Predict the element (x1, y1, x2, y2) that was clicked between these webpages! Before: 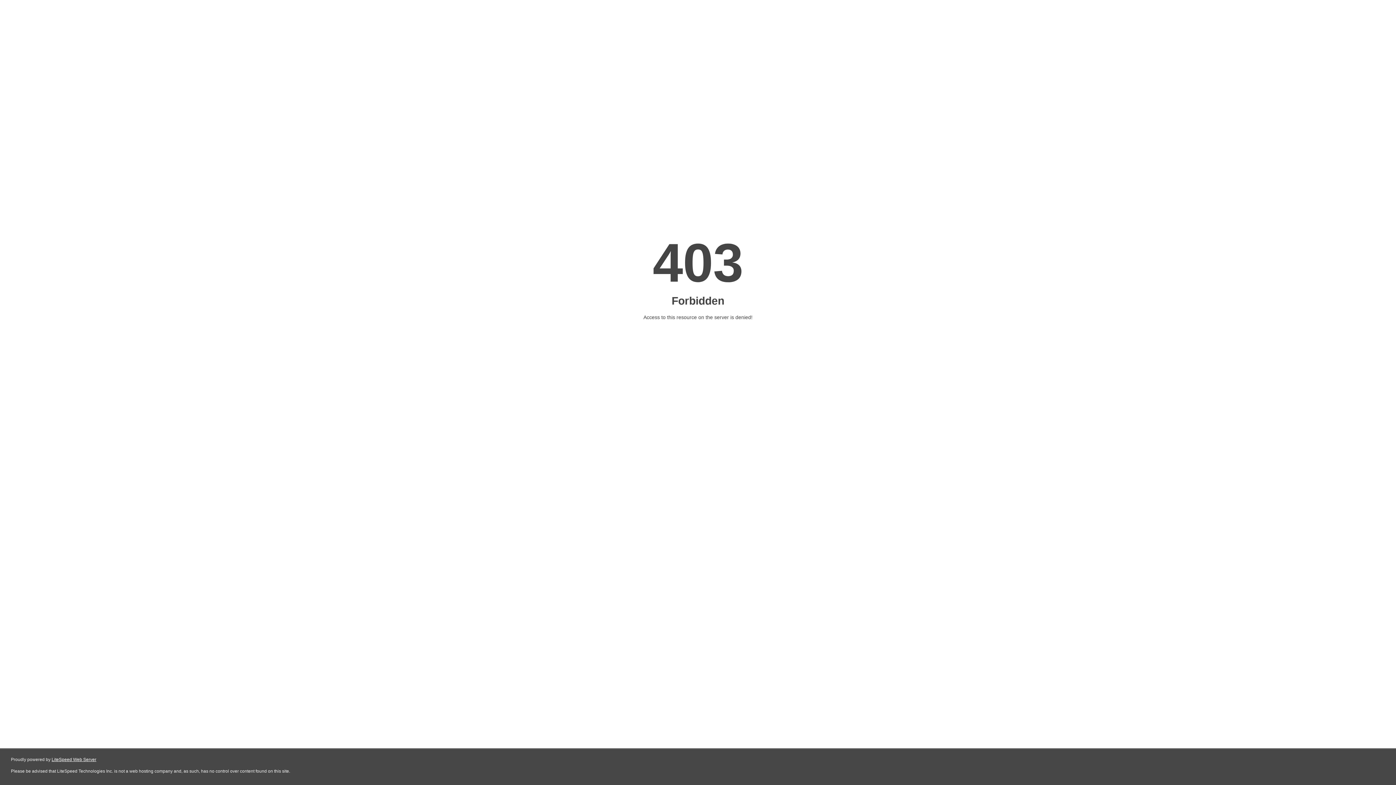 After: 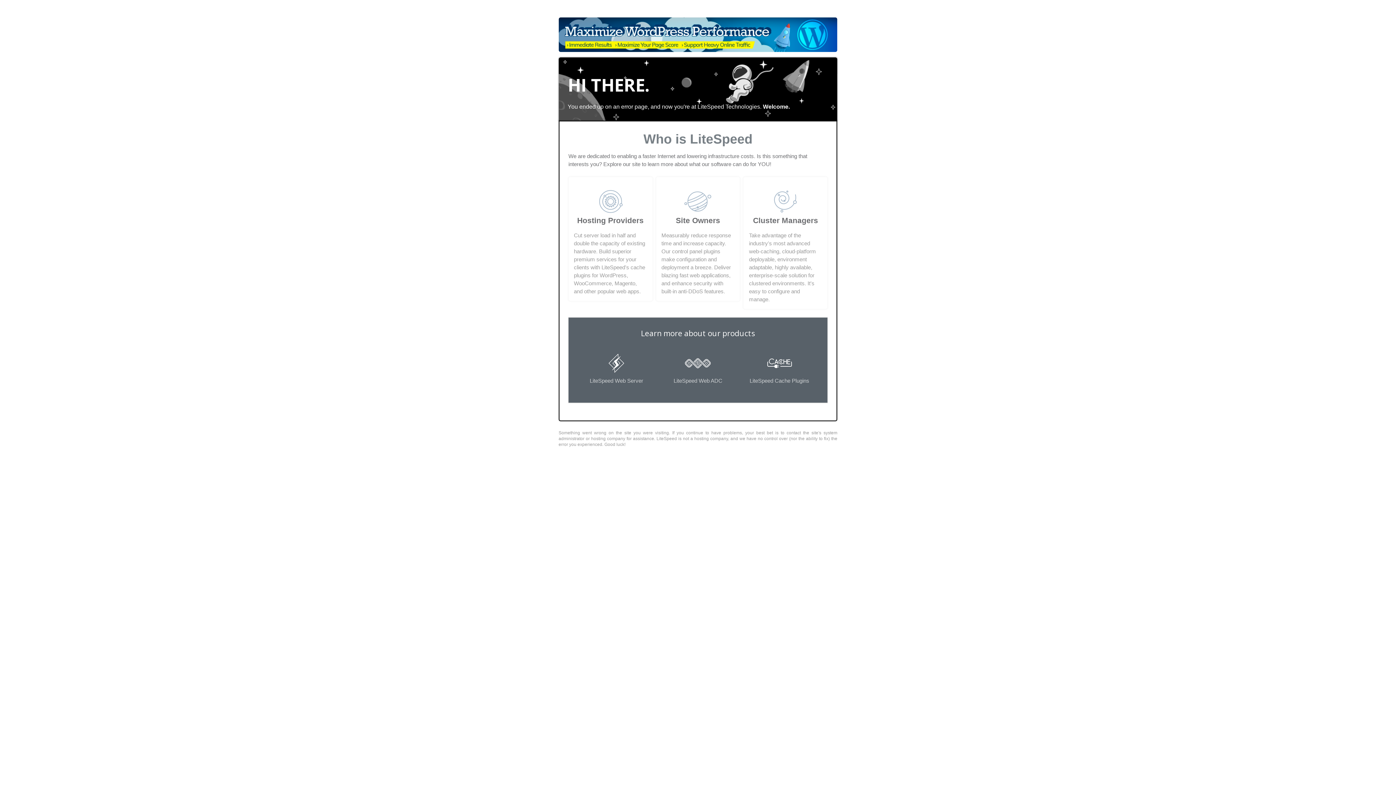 Action: label: LiteSpeed Web Server bbox: (51, 757, 96, 762)